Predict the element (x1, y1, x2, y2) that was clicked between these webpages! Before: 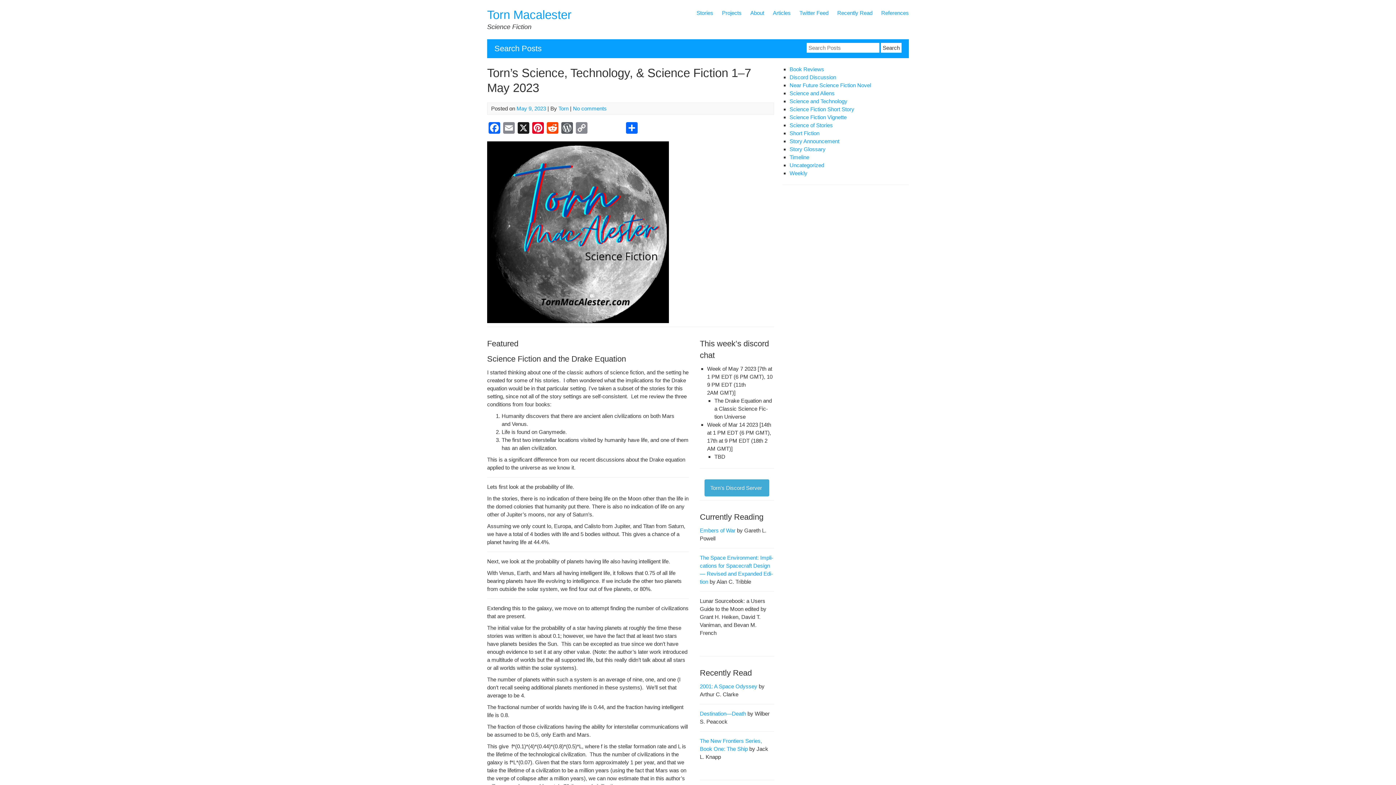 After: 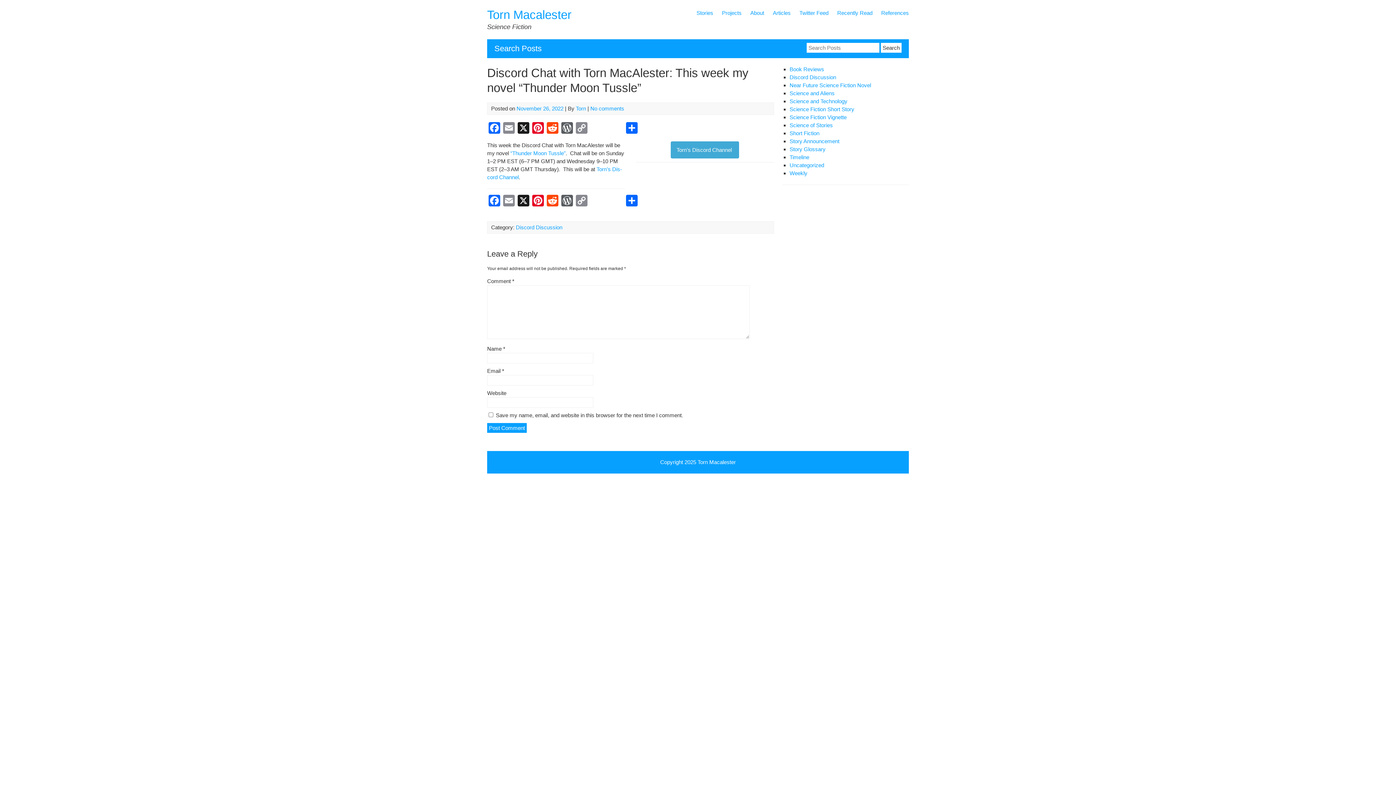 Action: bbox: (704, 479, 769, 496) label: Torn’s Dis­cord Server 